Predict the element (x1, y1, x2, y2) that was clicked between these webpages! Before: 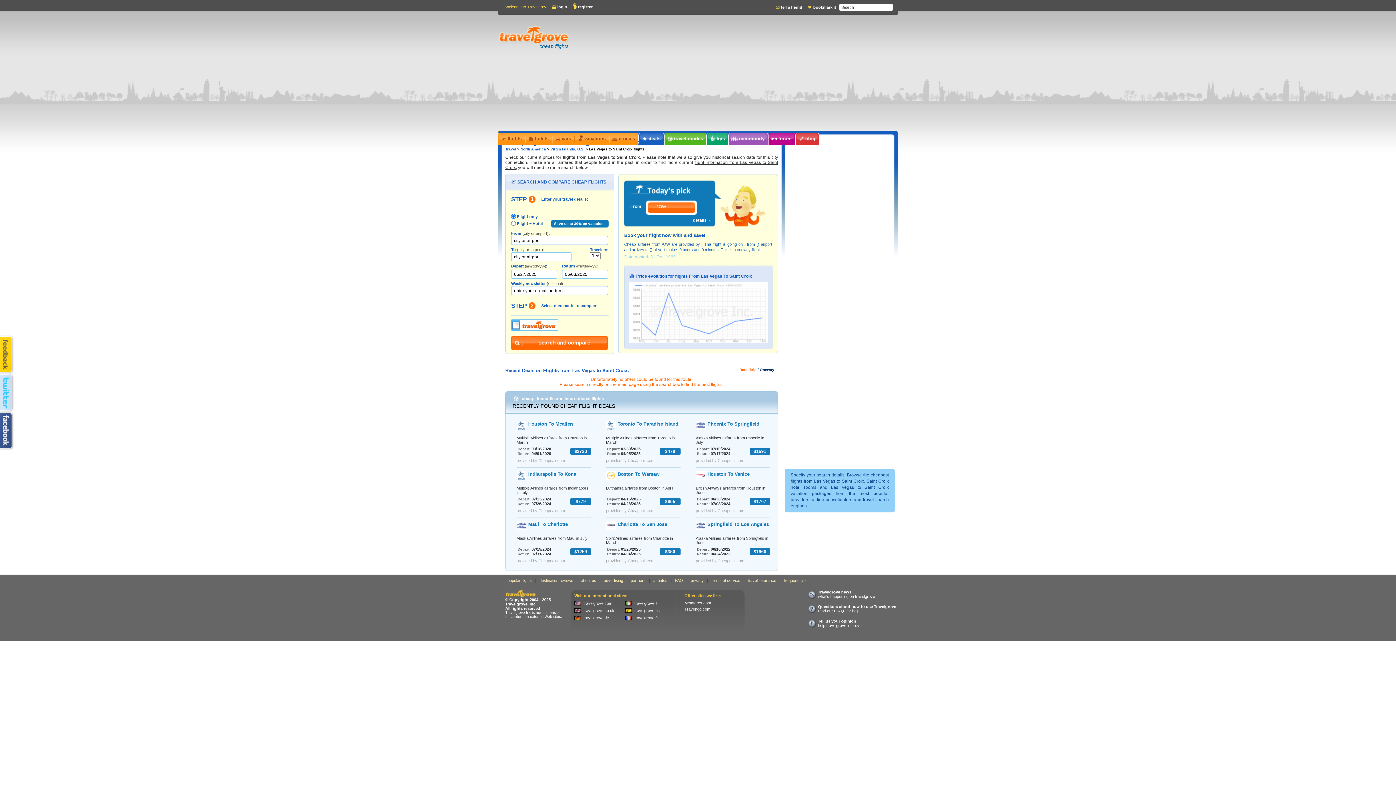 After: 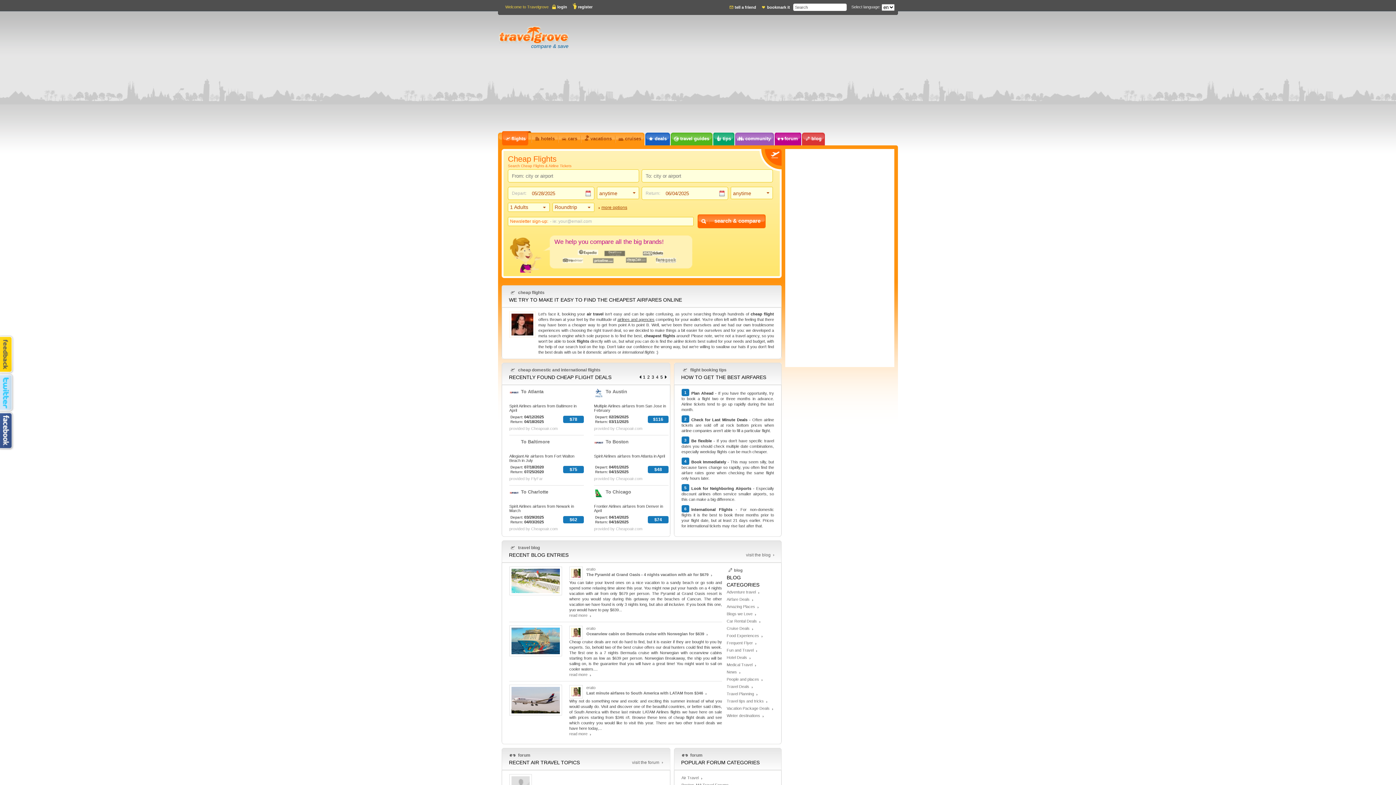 Action: label:  cheap flights bbox: (498, 40, 568, 49)